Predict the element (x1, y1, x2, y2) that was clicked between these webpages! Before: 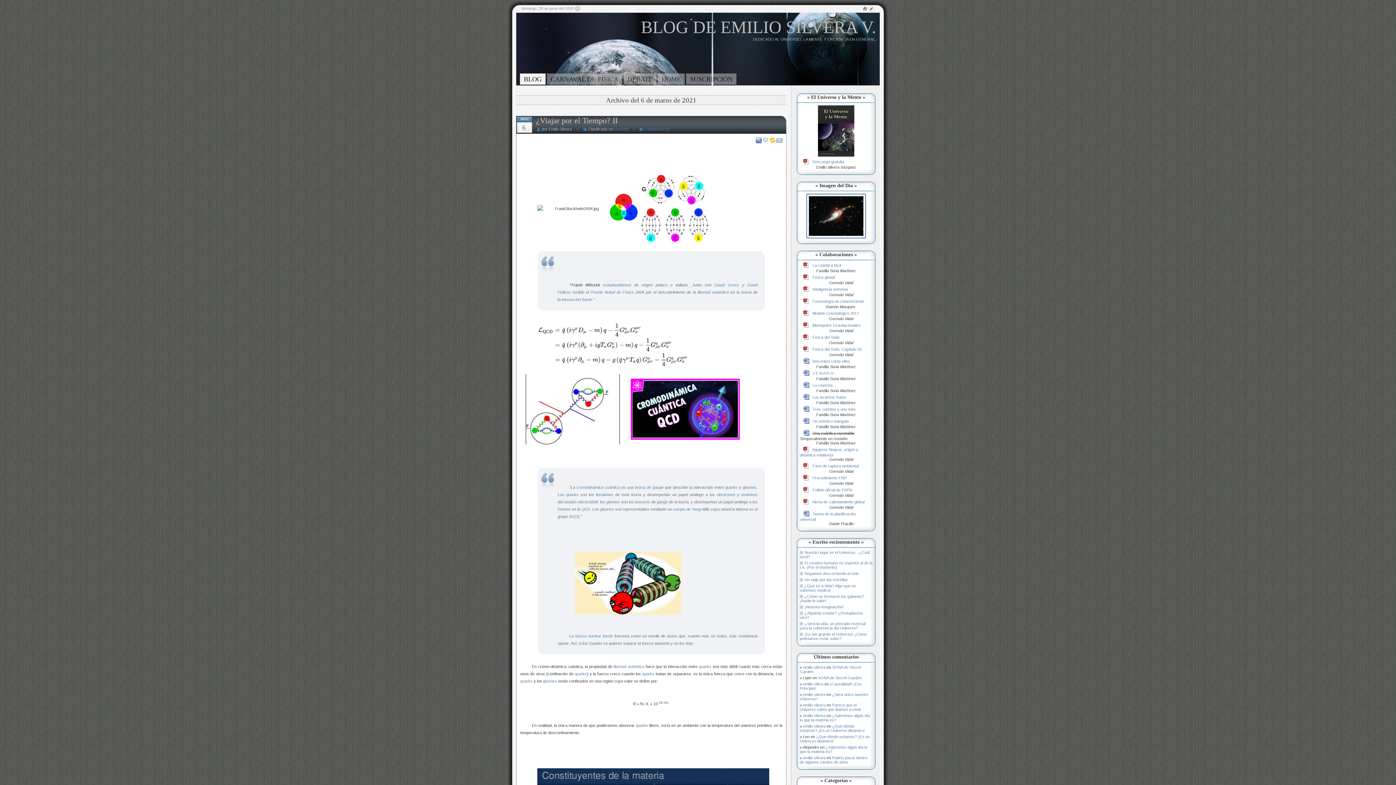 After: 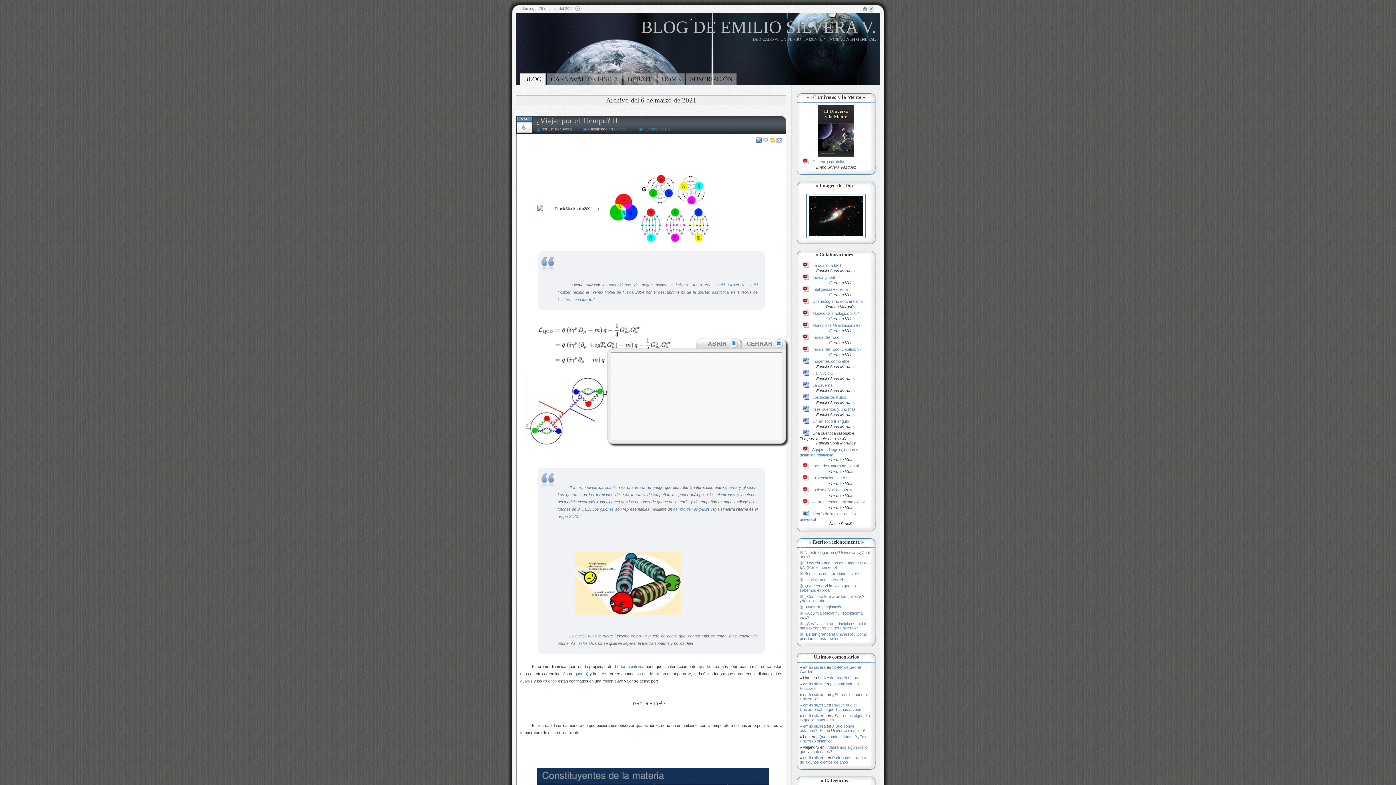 Action: bbox: (692, 507, 709, 511) label: Yang-Mills